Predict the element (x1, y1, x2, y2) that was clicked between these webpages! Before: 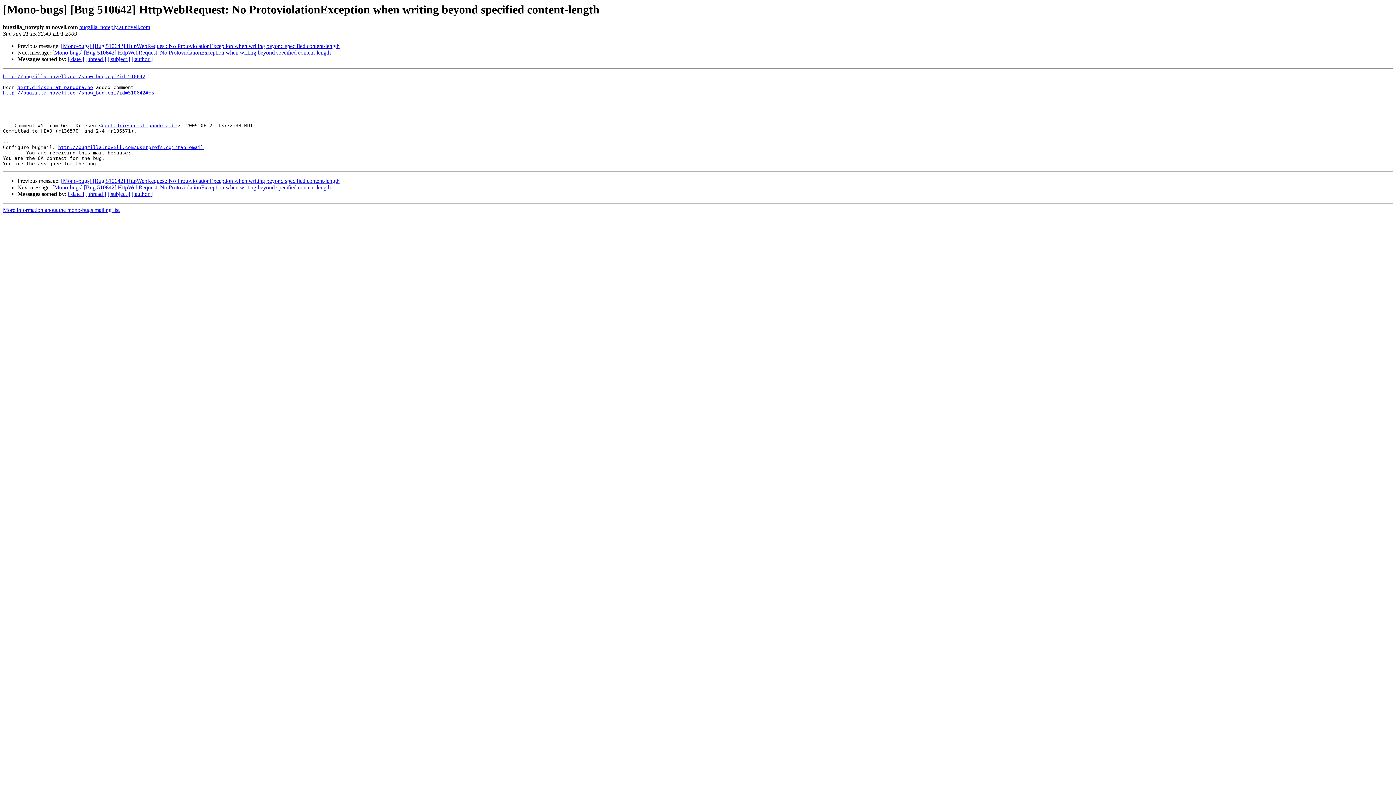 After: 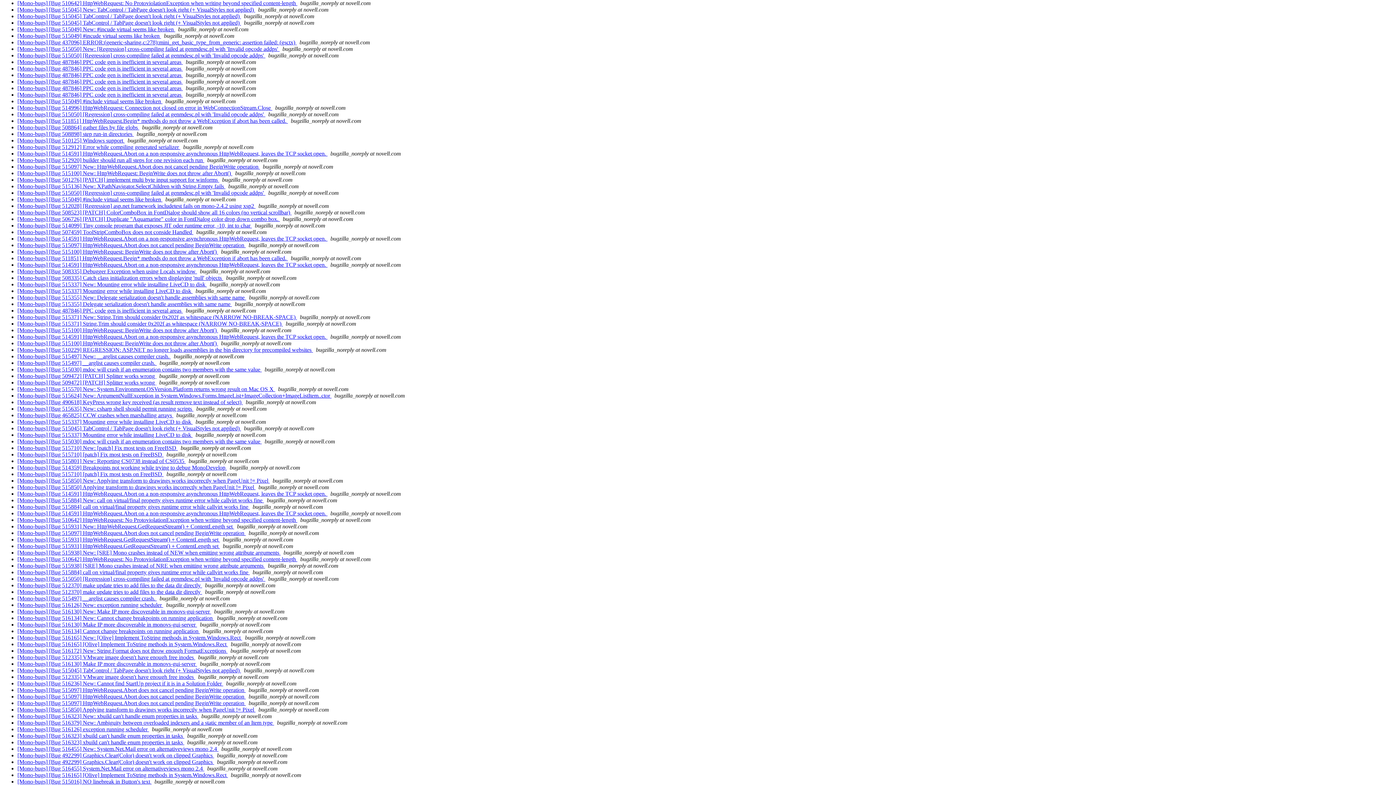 Action: bbox: (131, 191, 152, 197) label: [ author ]